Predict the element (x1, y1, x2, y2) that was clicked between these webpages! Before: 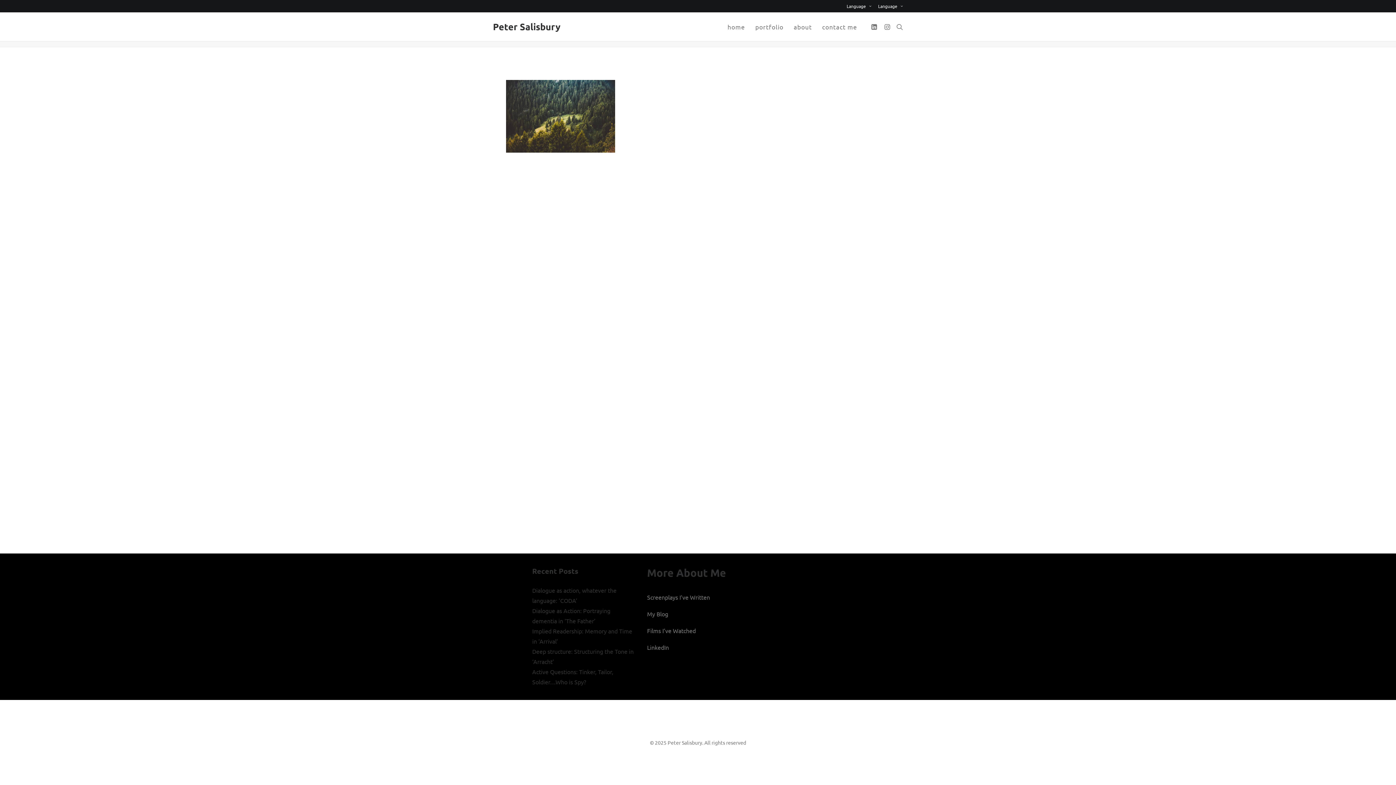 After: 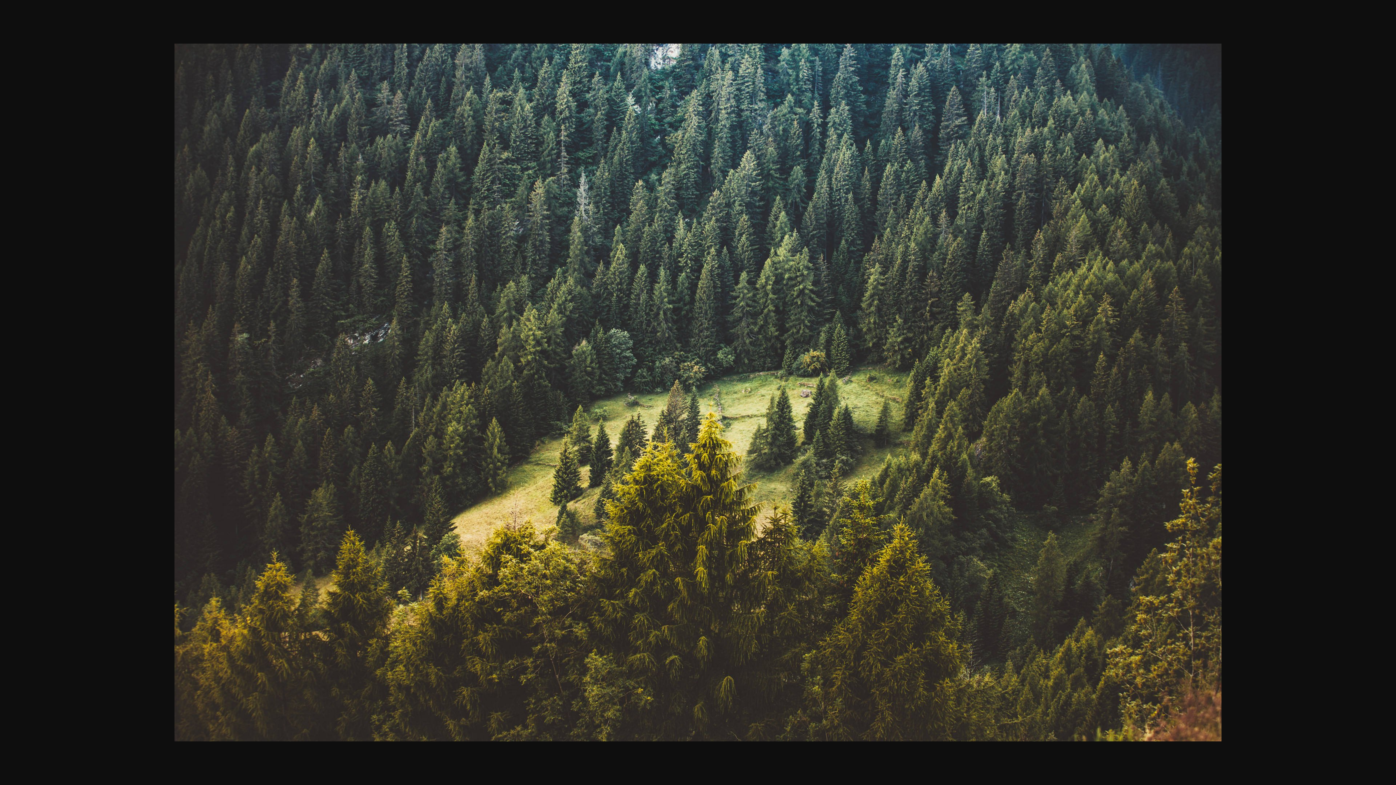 Action: bbox: (506, 146, 615, 153)